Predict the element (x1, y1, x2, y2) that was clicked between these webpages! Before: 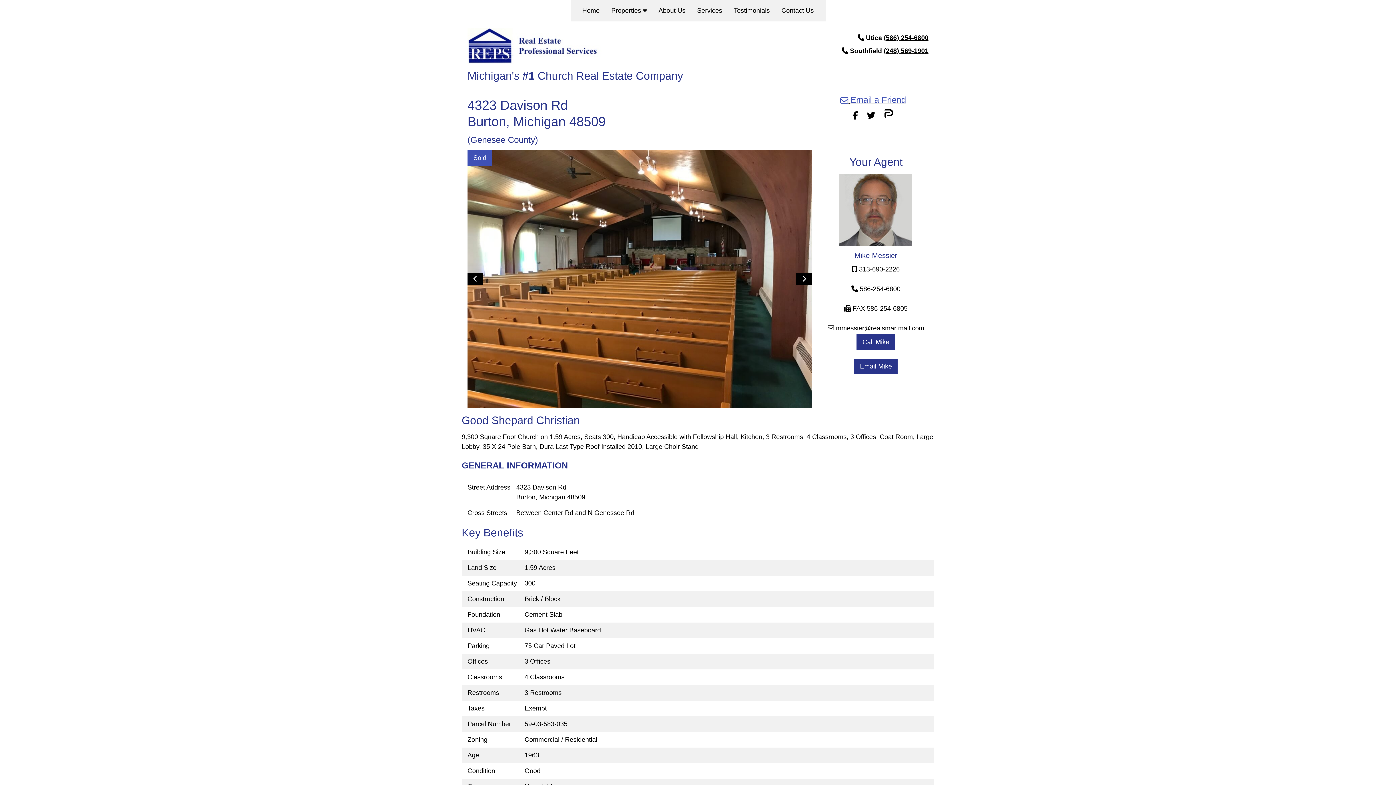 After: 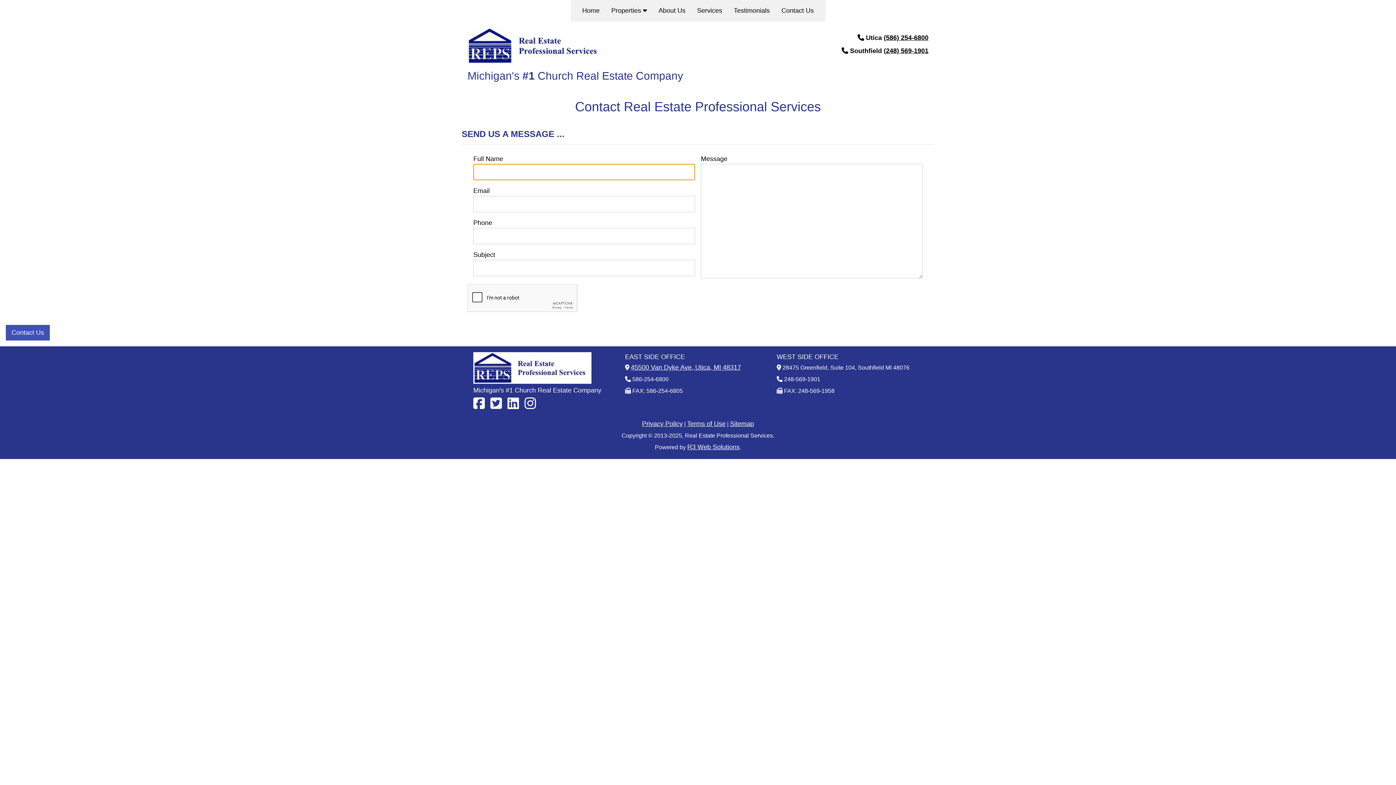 Action: bbox: (854, 358, 897, 374) label: Email Mike